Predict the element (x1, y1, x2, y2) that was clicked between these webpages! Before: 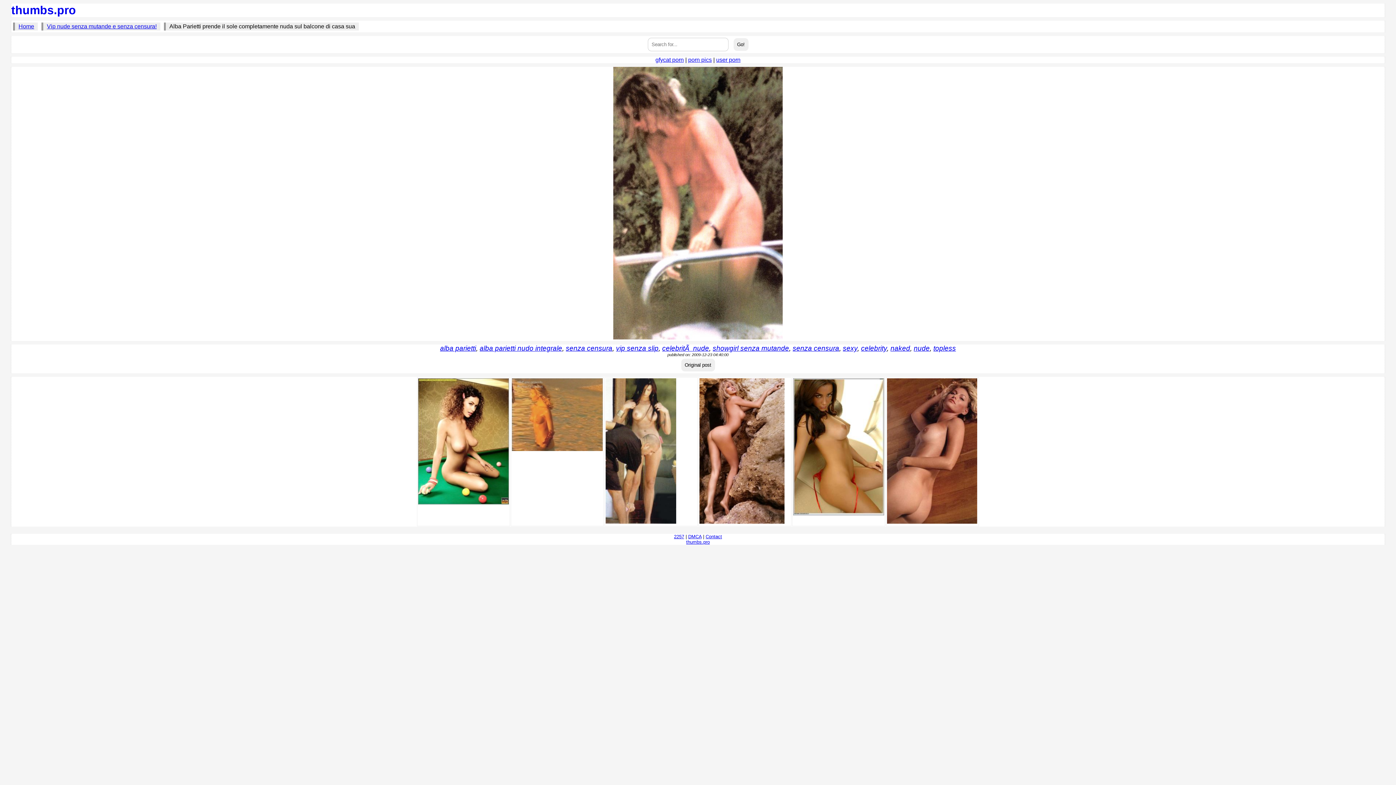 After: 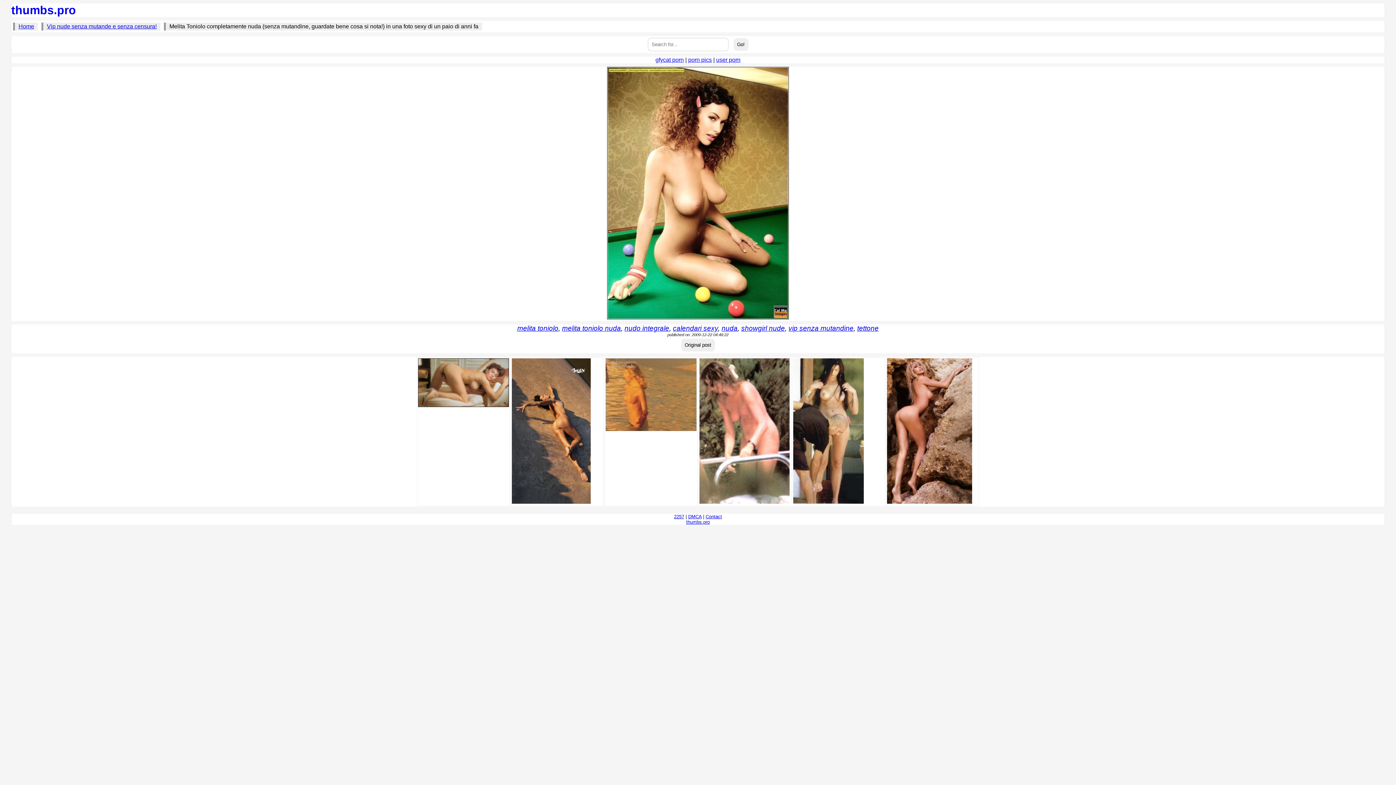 Action: bbox: (418, 499, 509, 505)